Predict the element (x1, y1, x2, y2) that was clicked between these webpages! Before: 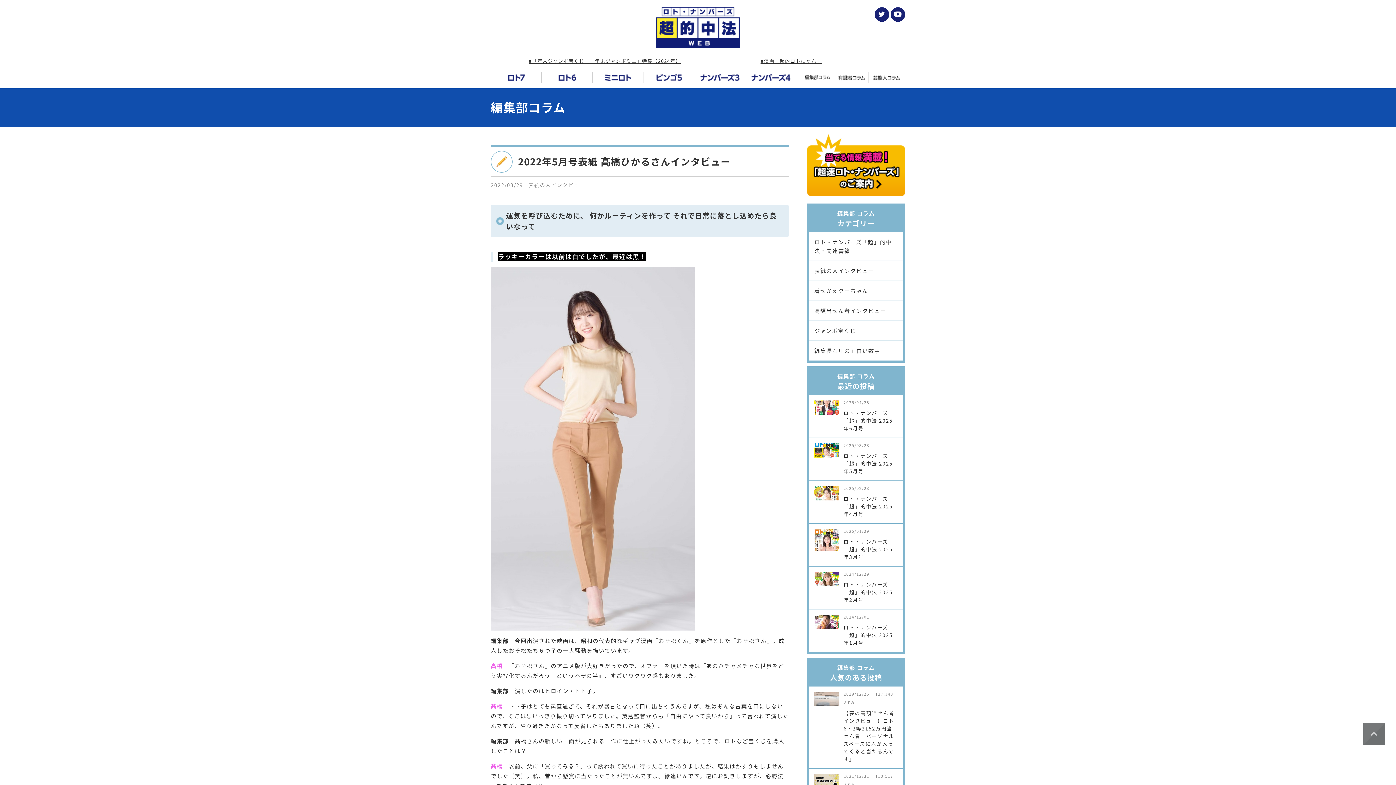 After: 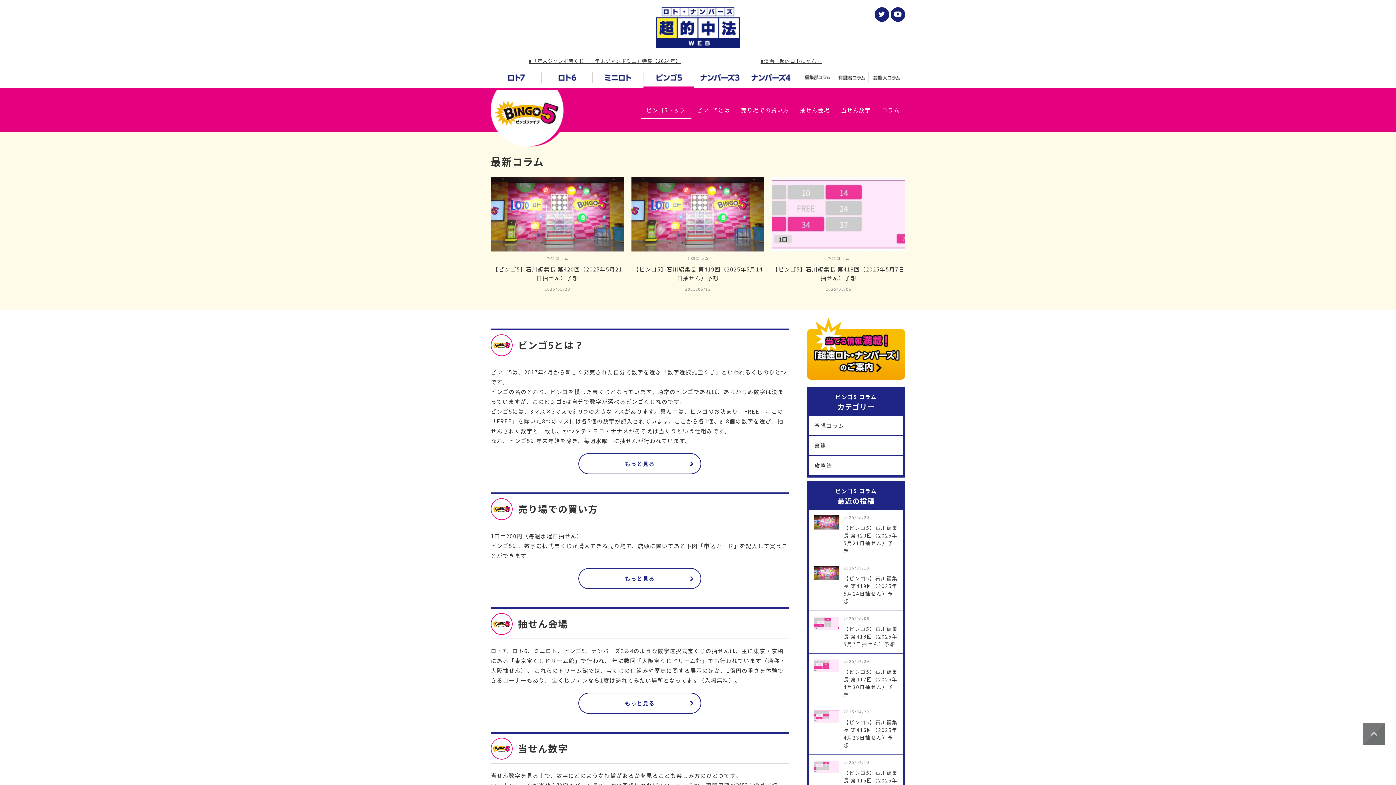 Action: bbox: (643, 68, 694, 88)